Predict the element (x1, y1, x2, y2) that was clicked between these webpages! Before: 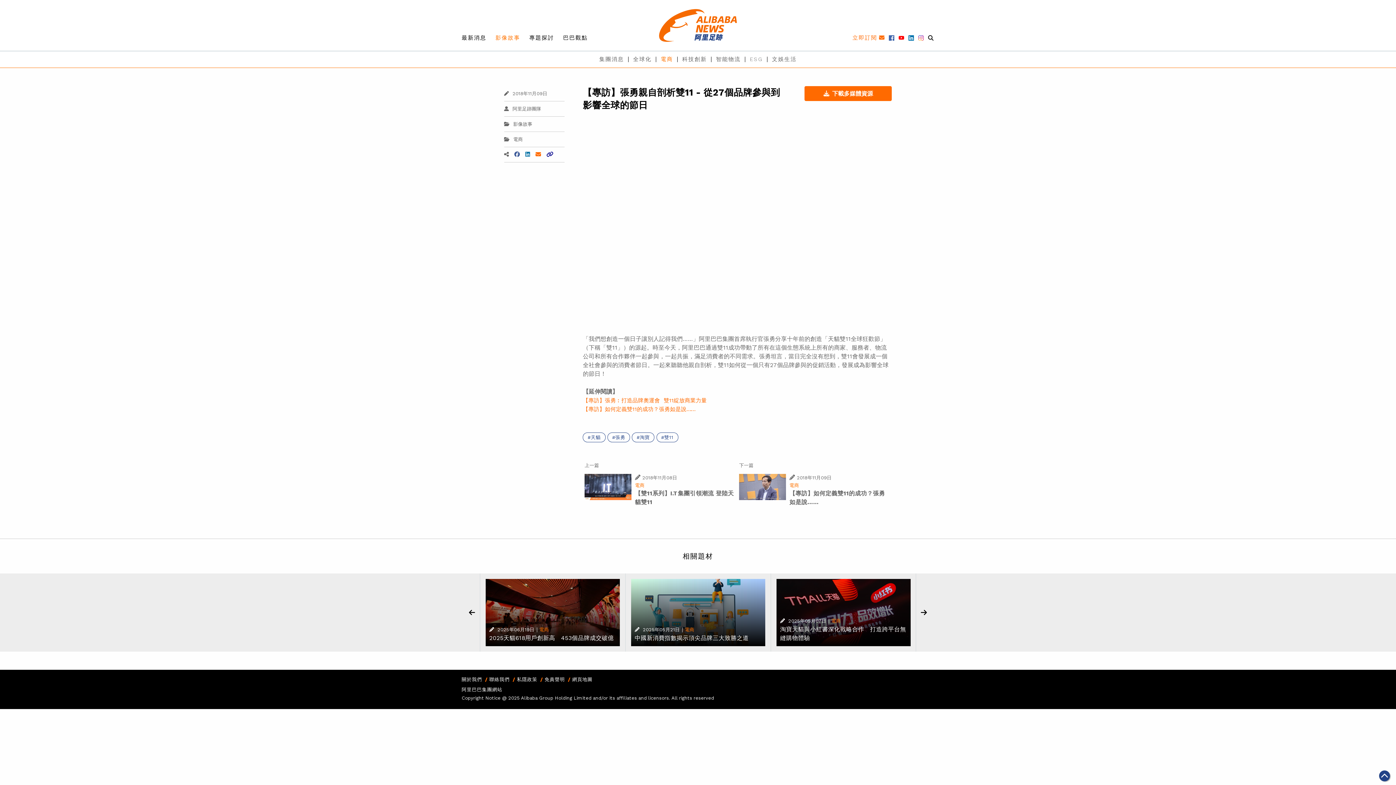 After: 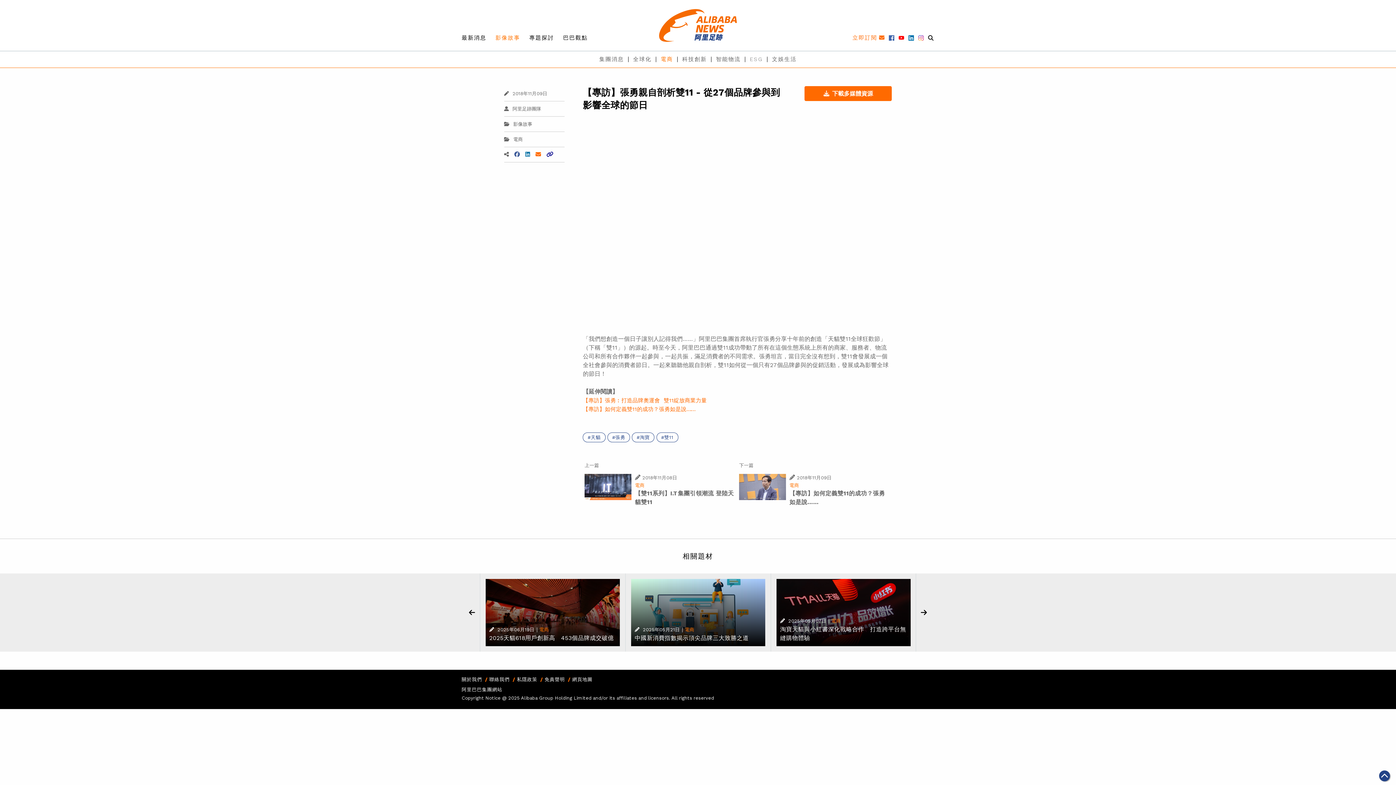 Action: bbox: (535, 150, 541, 158)